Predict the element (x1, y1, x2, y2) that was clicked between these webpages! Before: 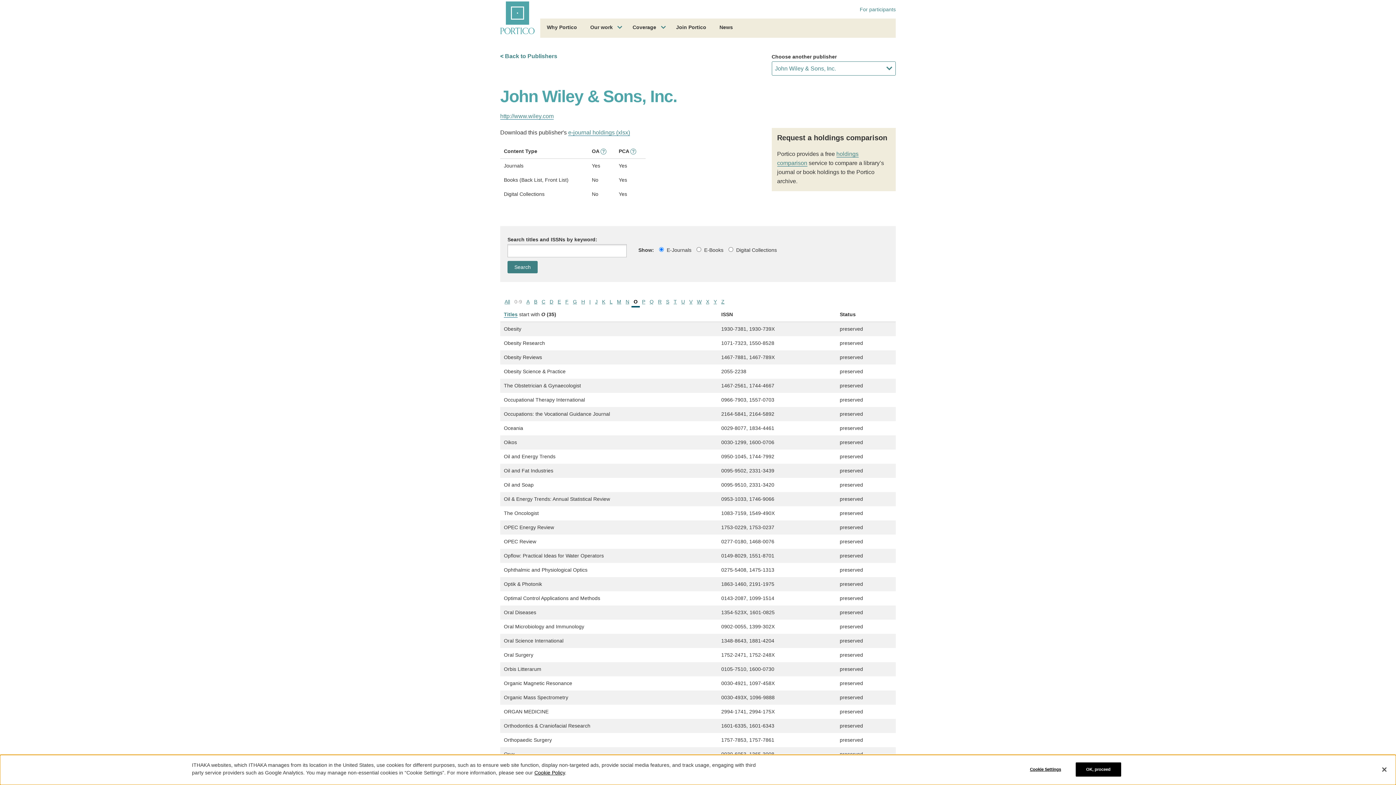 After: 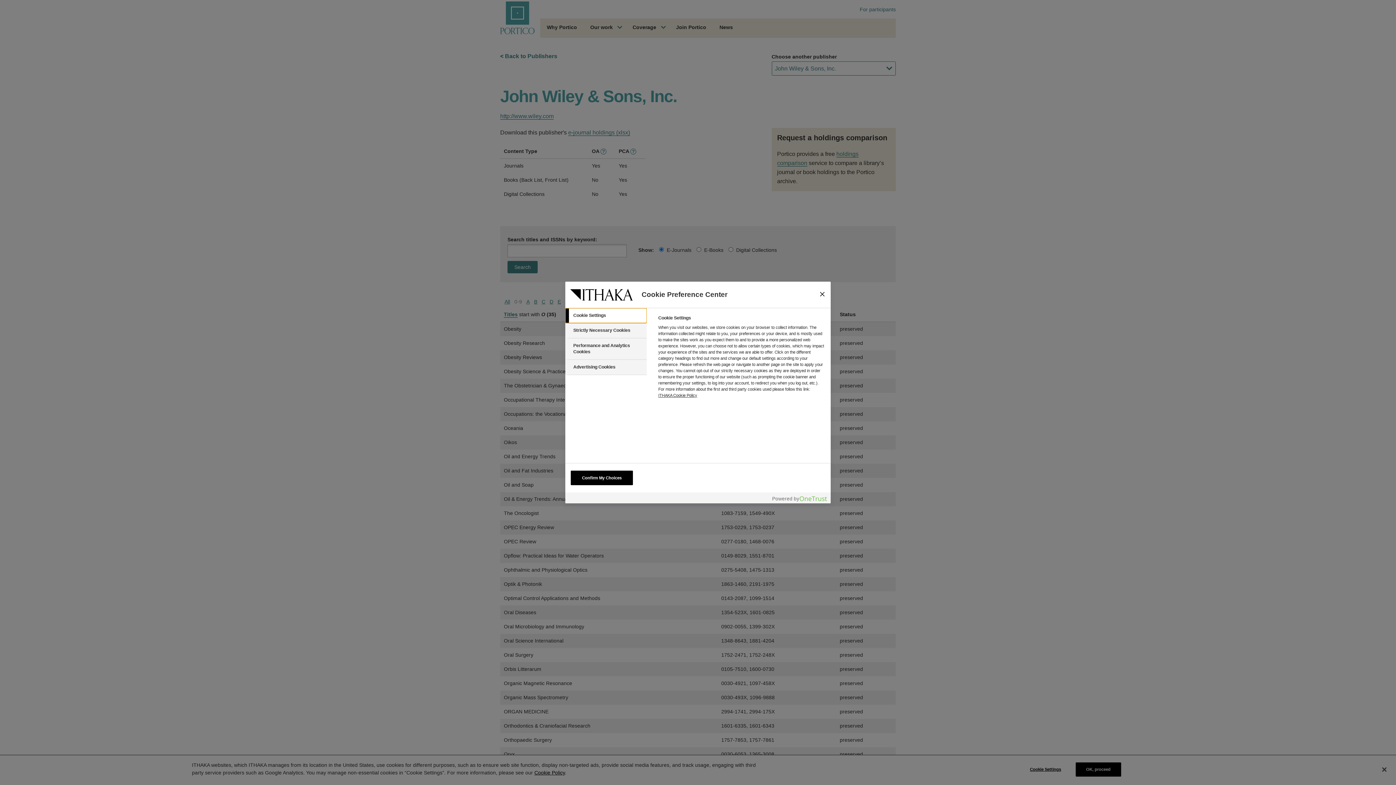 Action: bbox: (1024, 763, 1070, 776) label: Cookie Settings